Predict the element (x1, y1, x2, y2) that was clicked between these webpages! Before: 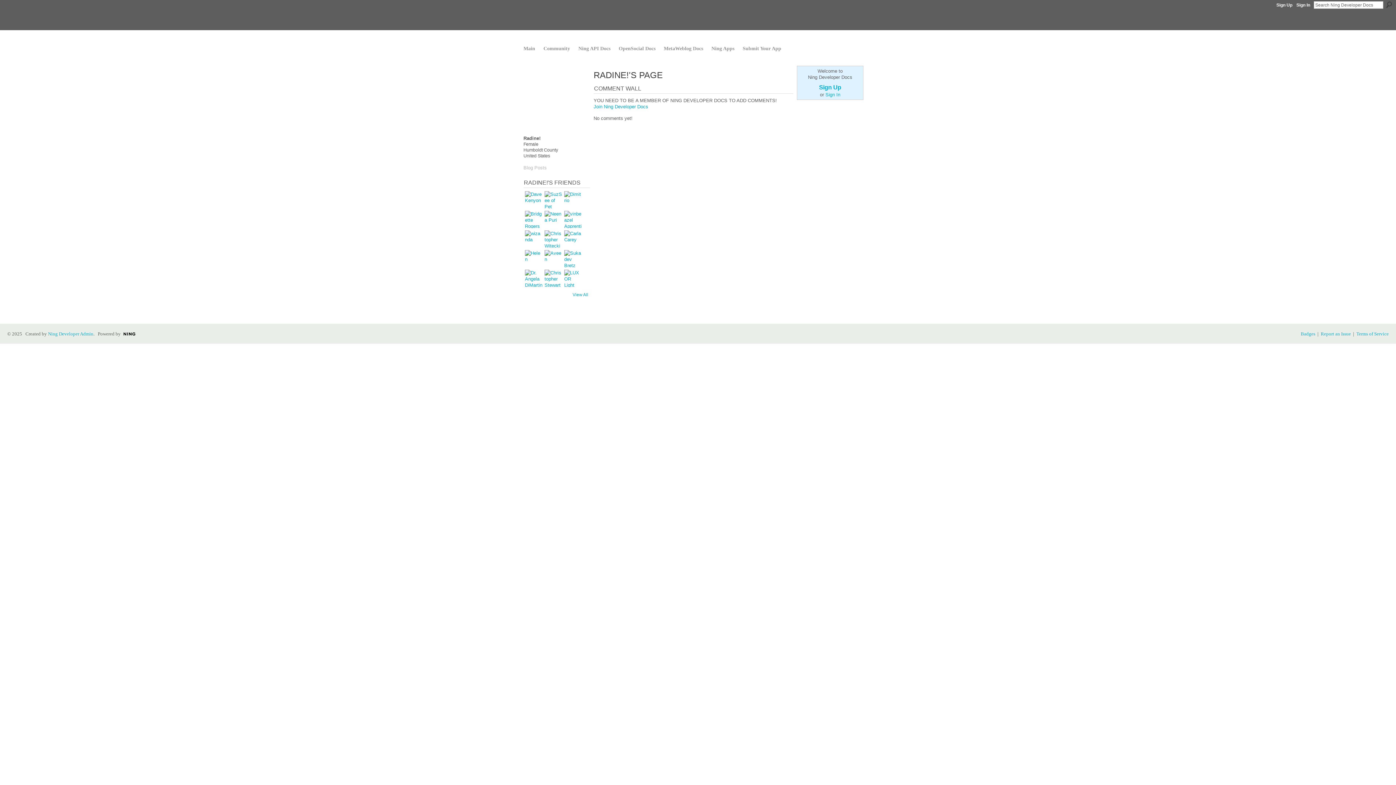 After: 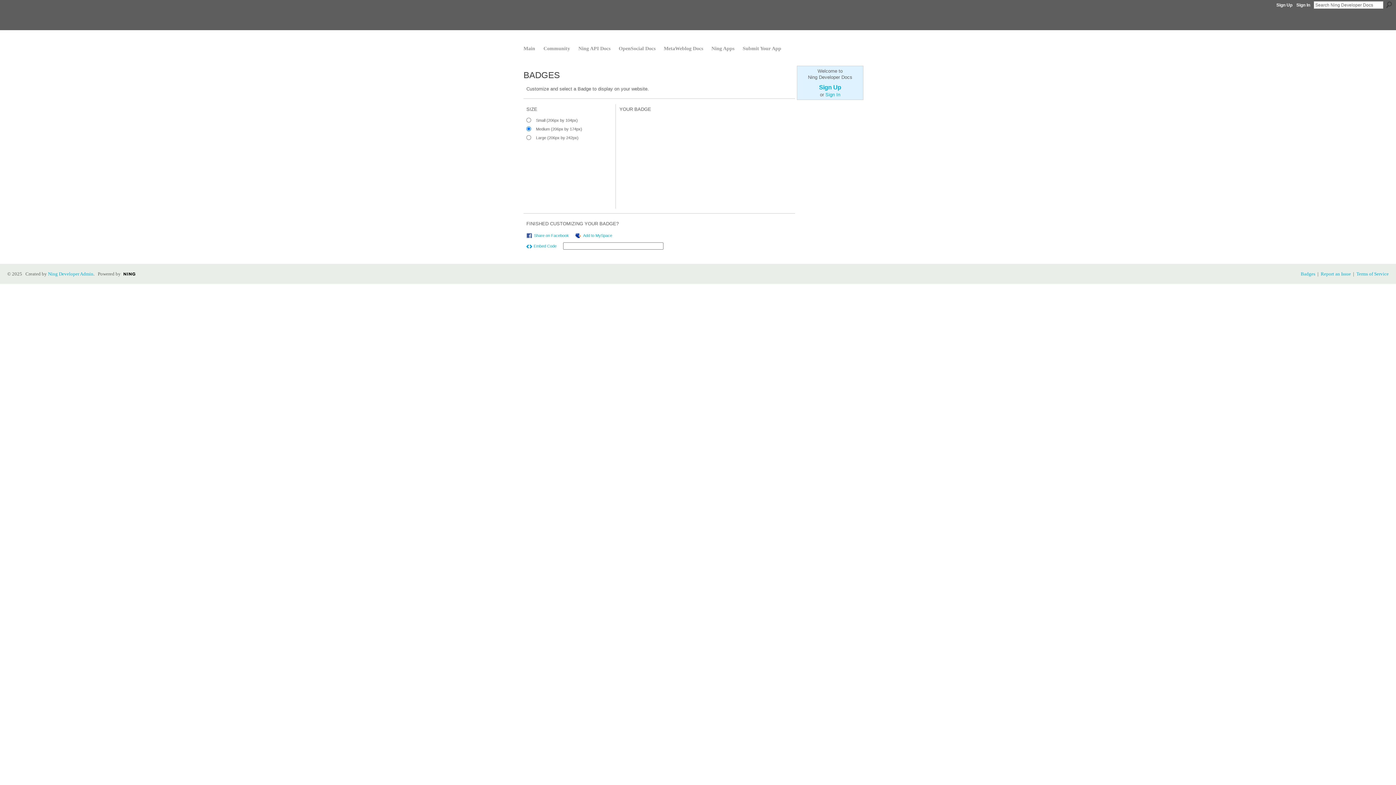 Action: label: Badges bbox: (1301, 331, 1315, 336)